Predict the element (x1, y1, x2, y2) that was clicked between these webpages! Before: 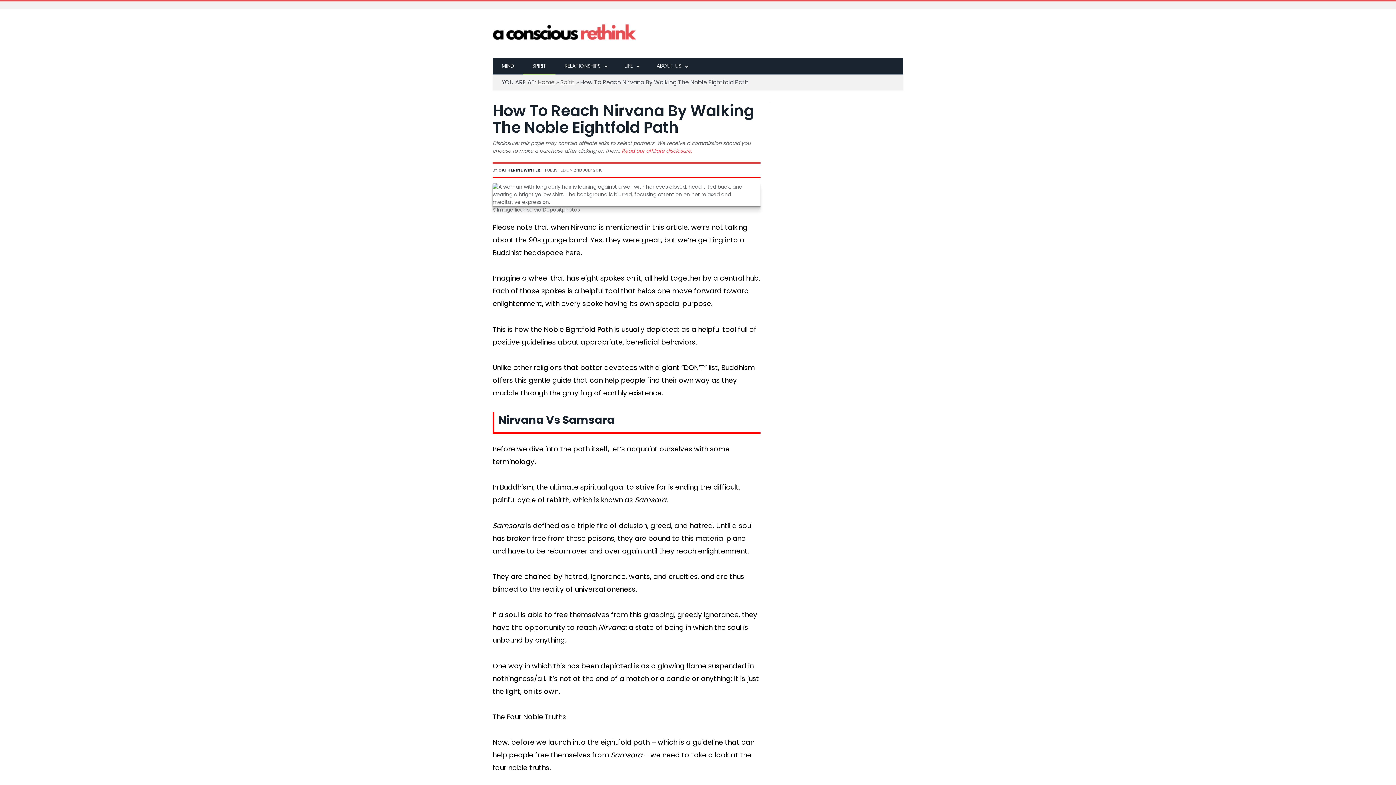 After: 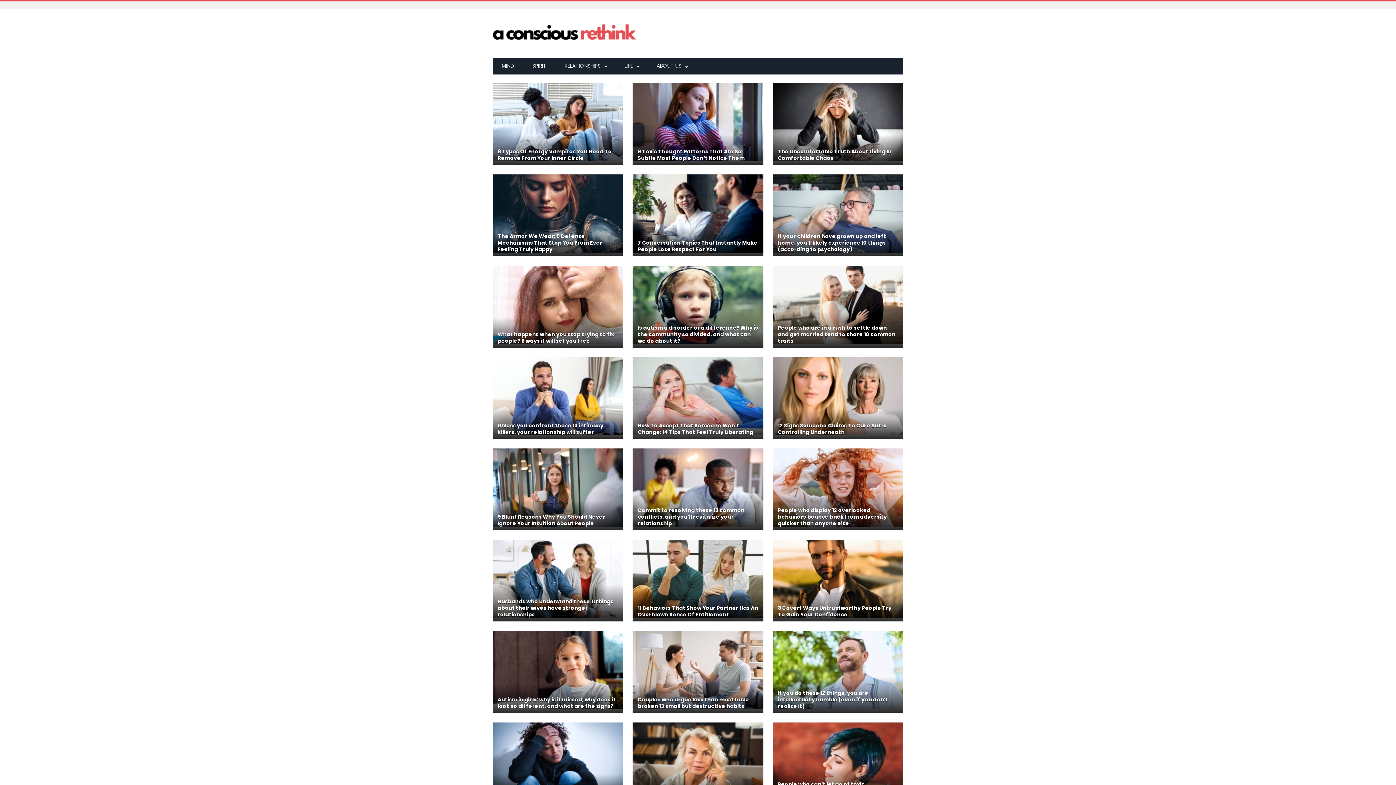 Action: bbox: (492, 24, 637, 42)